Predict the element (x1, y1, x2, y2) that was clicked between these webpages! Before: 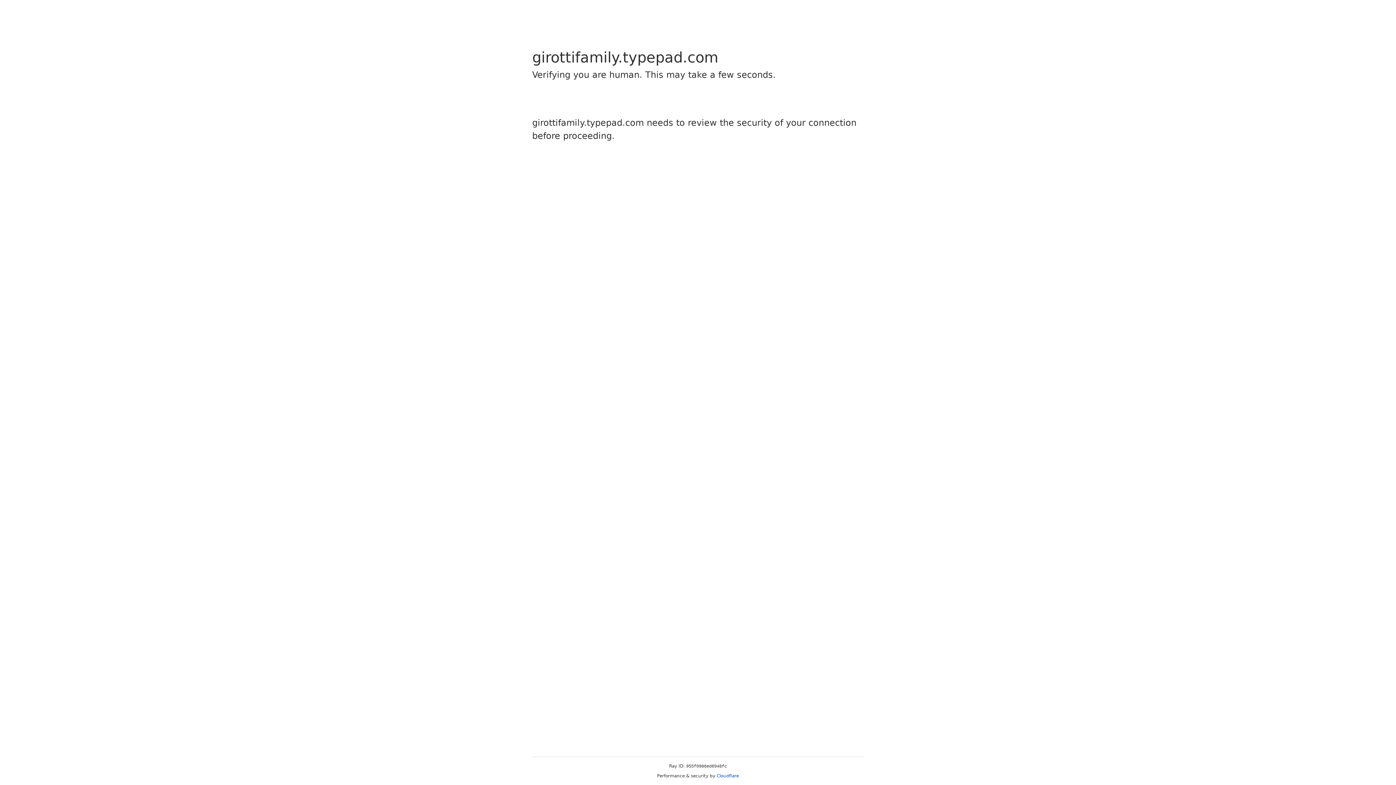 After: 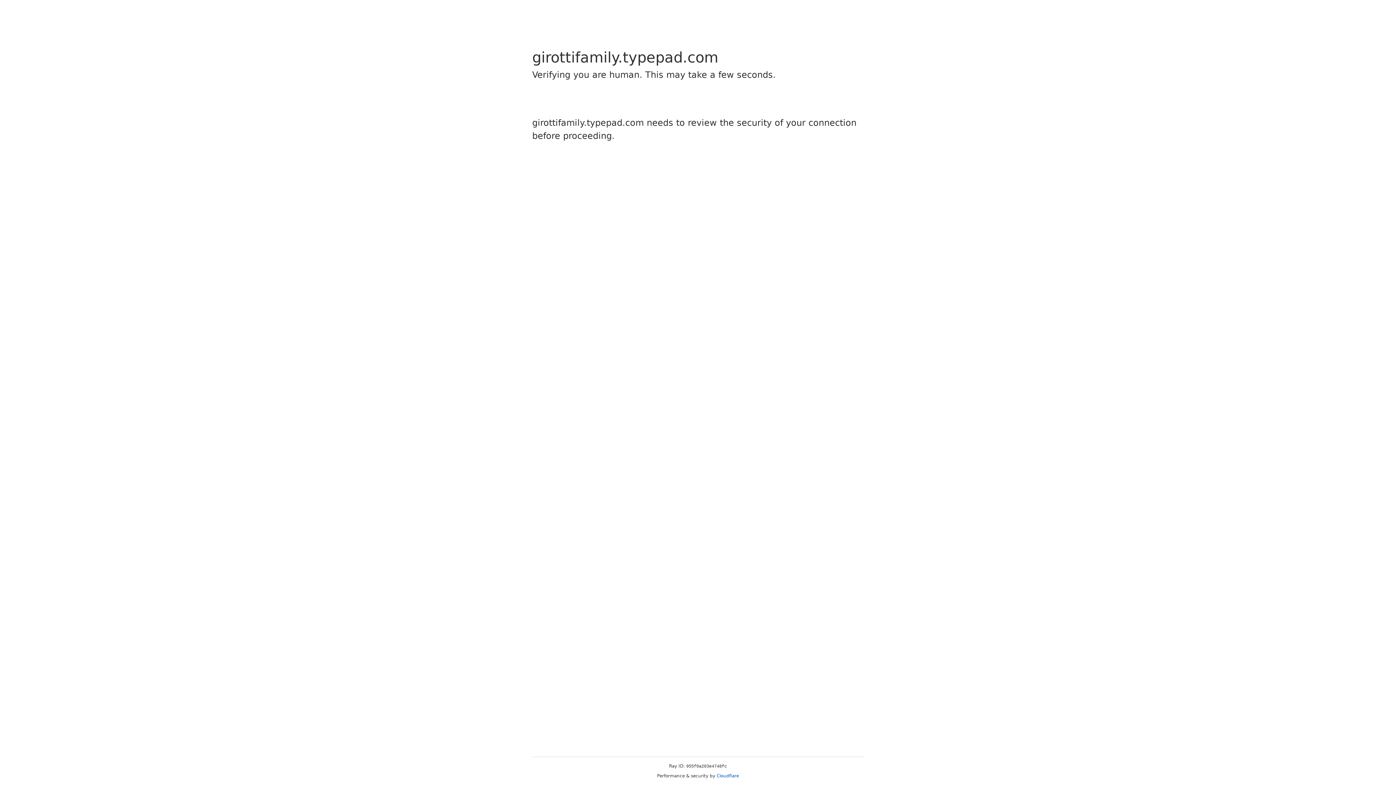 Action: bbox: (716, 773, 739, 778) label: Cloudflare